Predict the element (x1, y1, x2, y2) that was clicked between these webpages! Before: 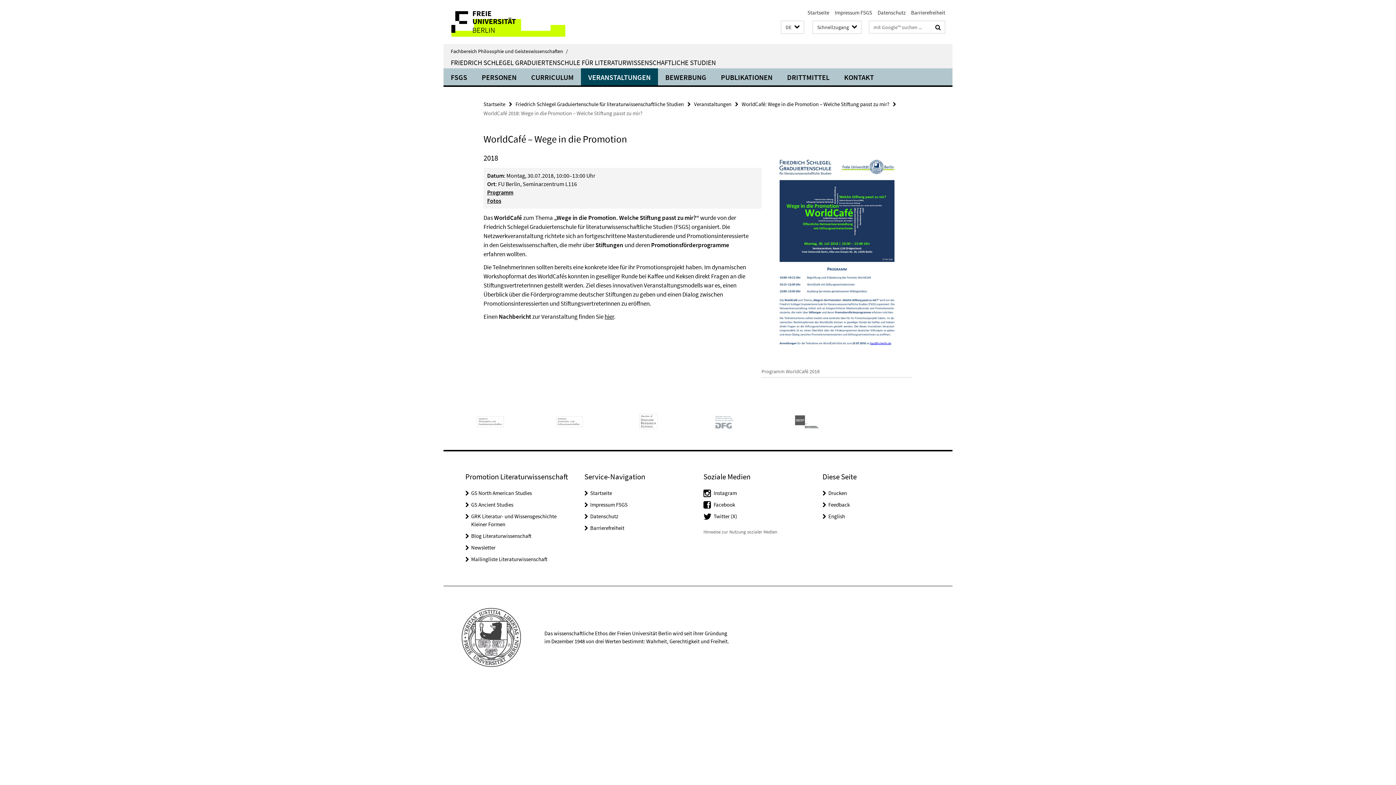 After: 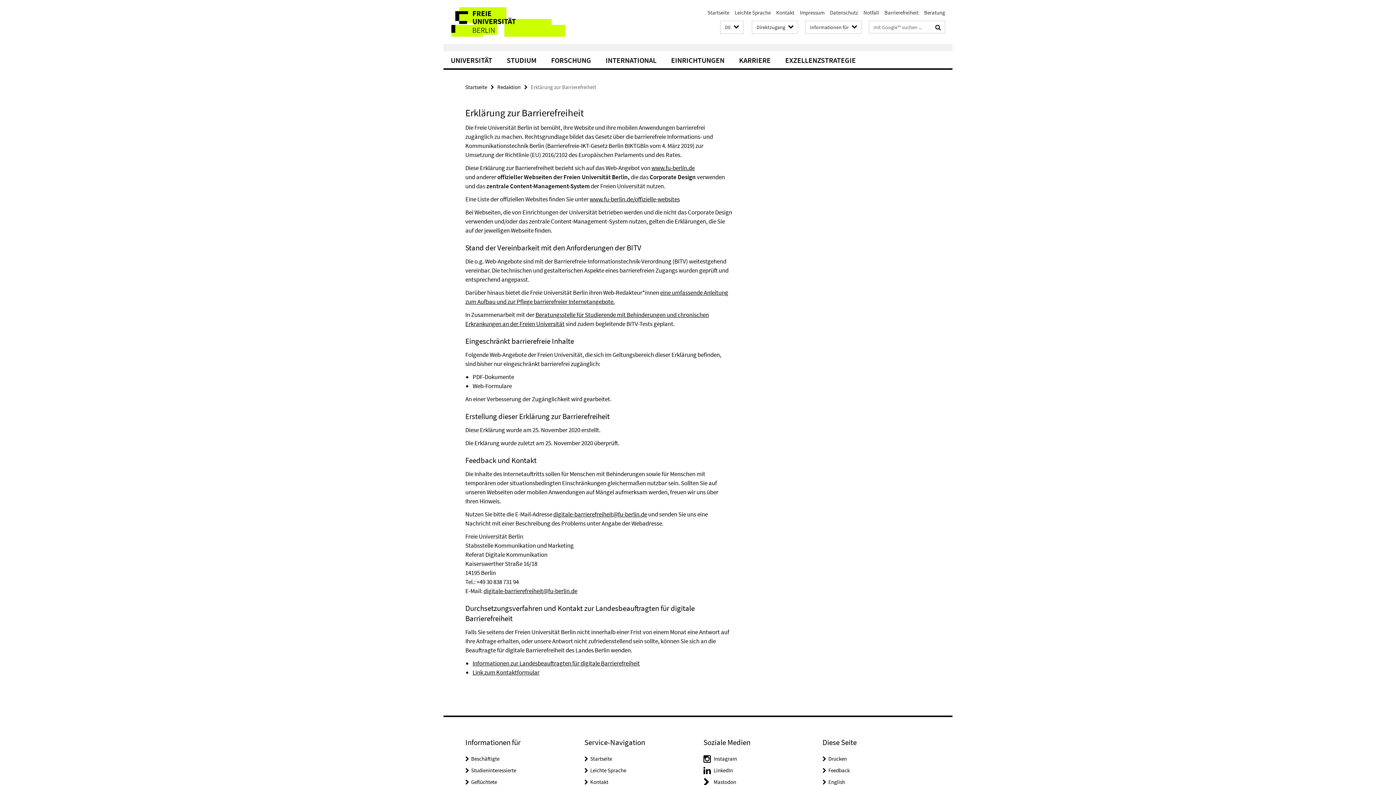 Action: label: Barrierefreiheit bbox: (911, 9, 945, 16)